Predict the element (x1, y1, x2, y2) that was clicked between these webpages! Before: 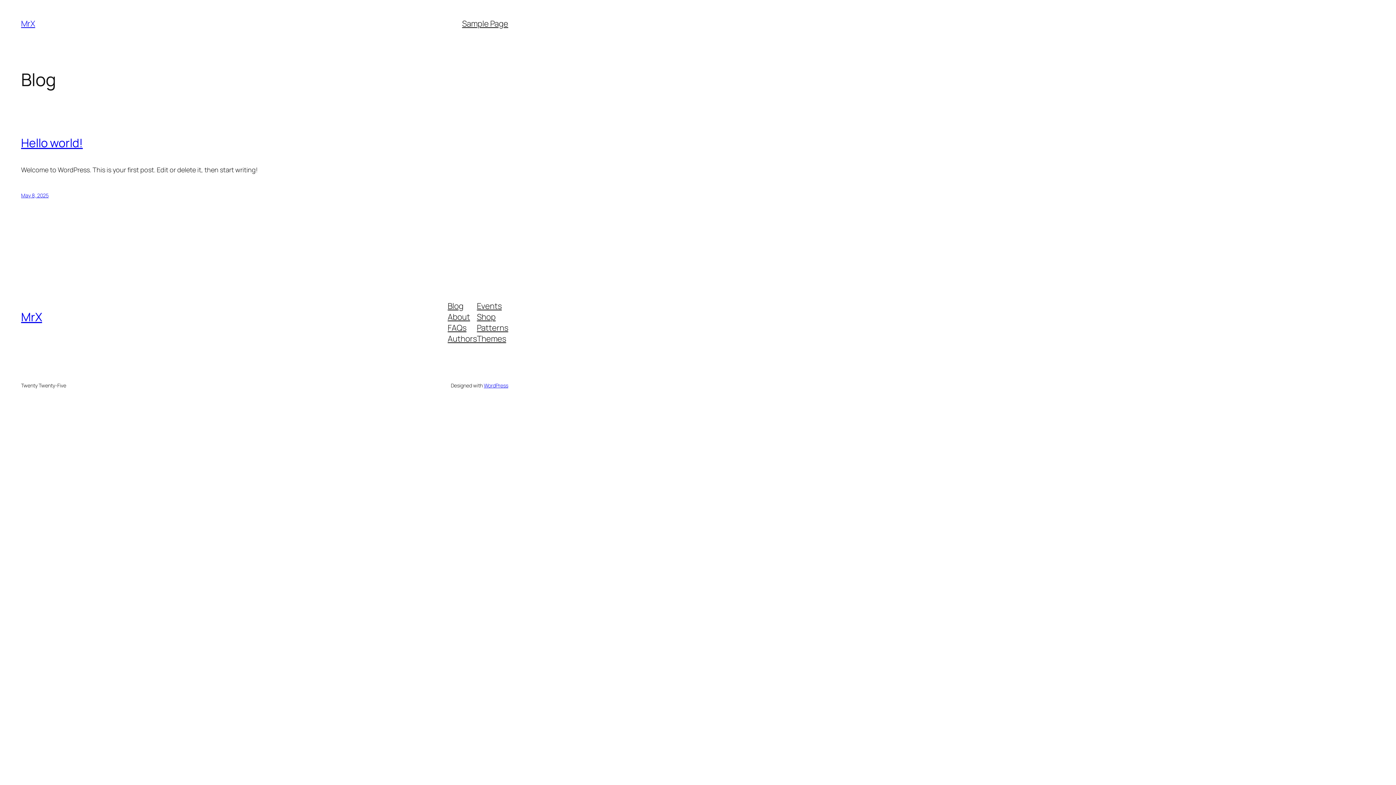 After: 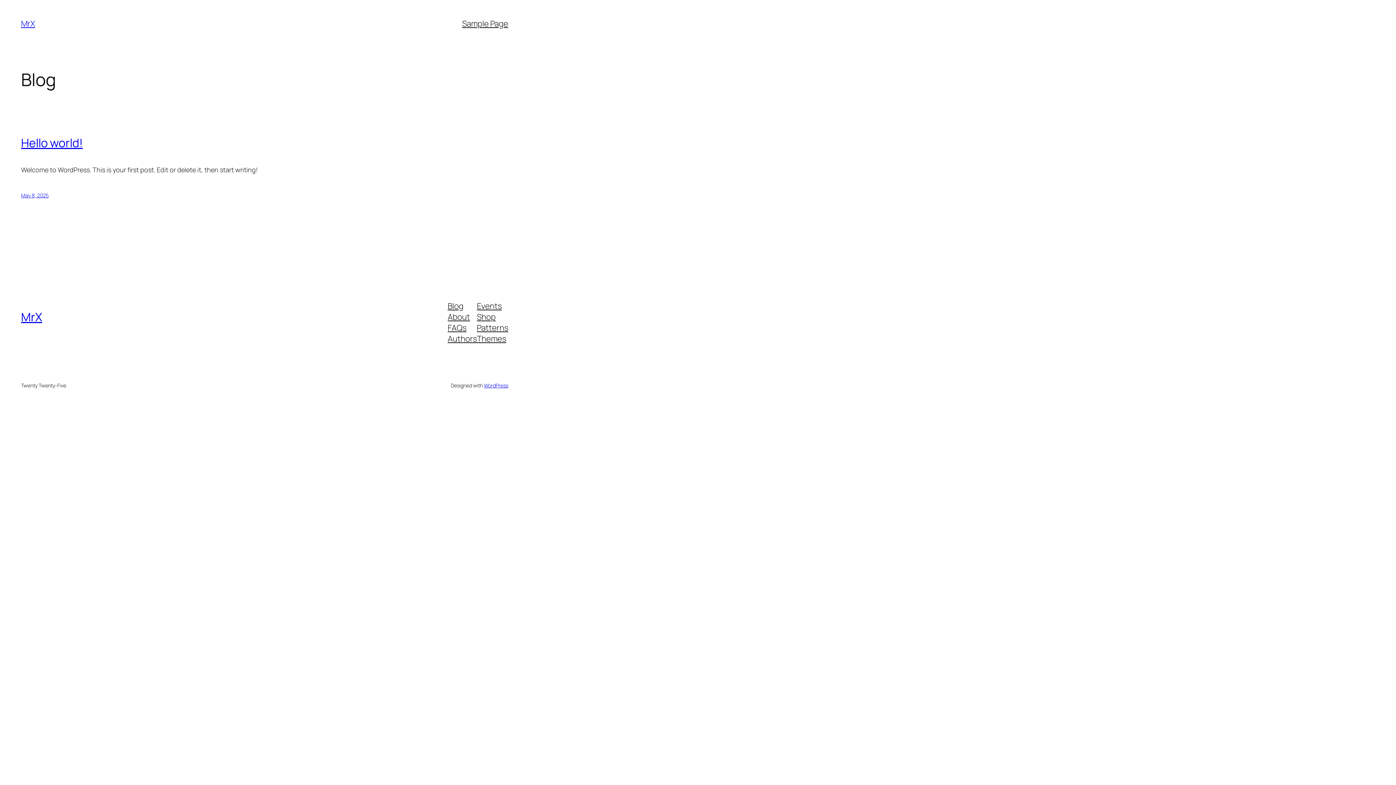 Action: bbox: (21, 309, 42, 325) label: MrX